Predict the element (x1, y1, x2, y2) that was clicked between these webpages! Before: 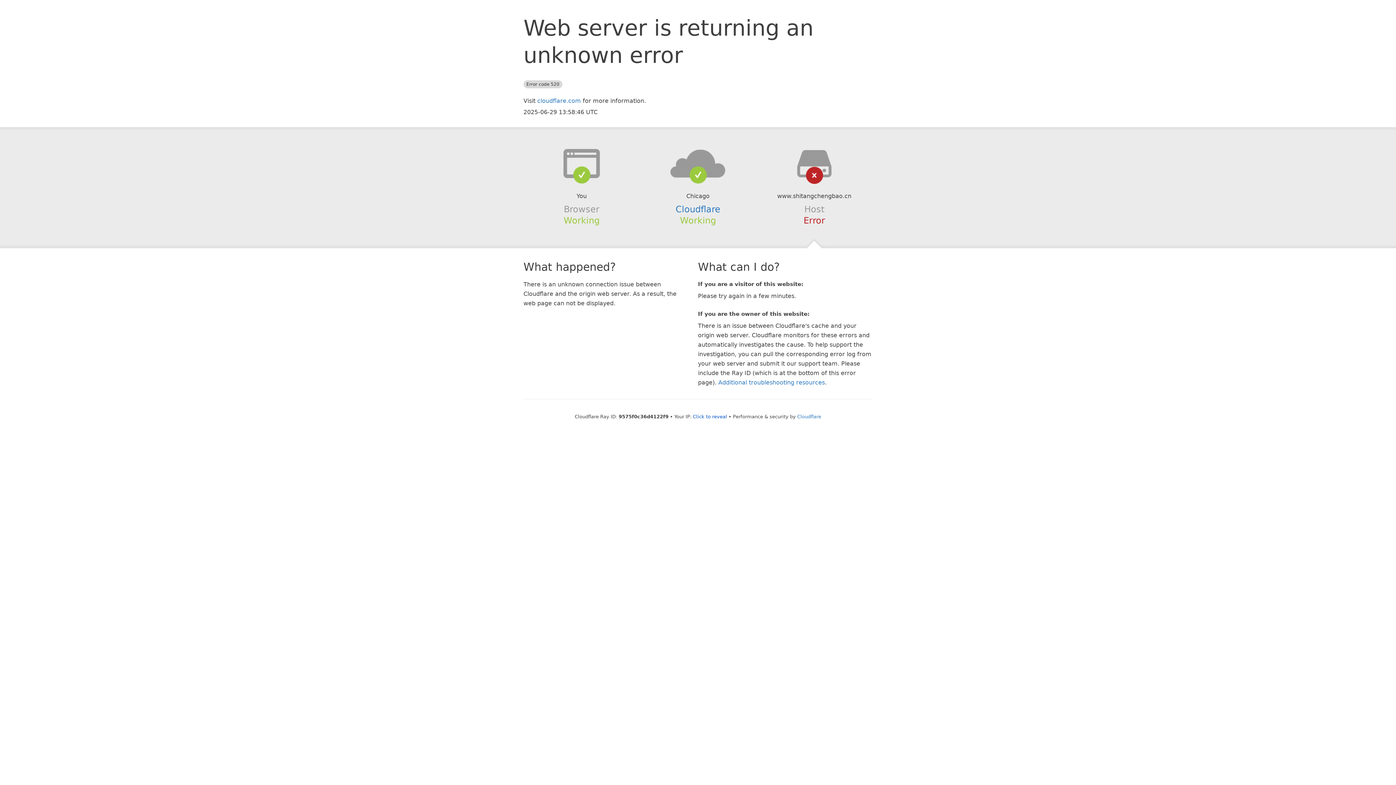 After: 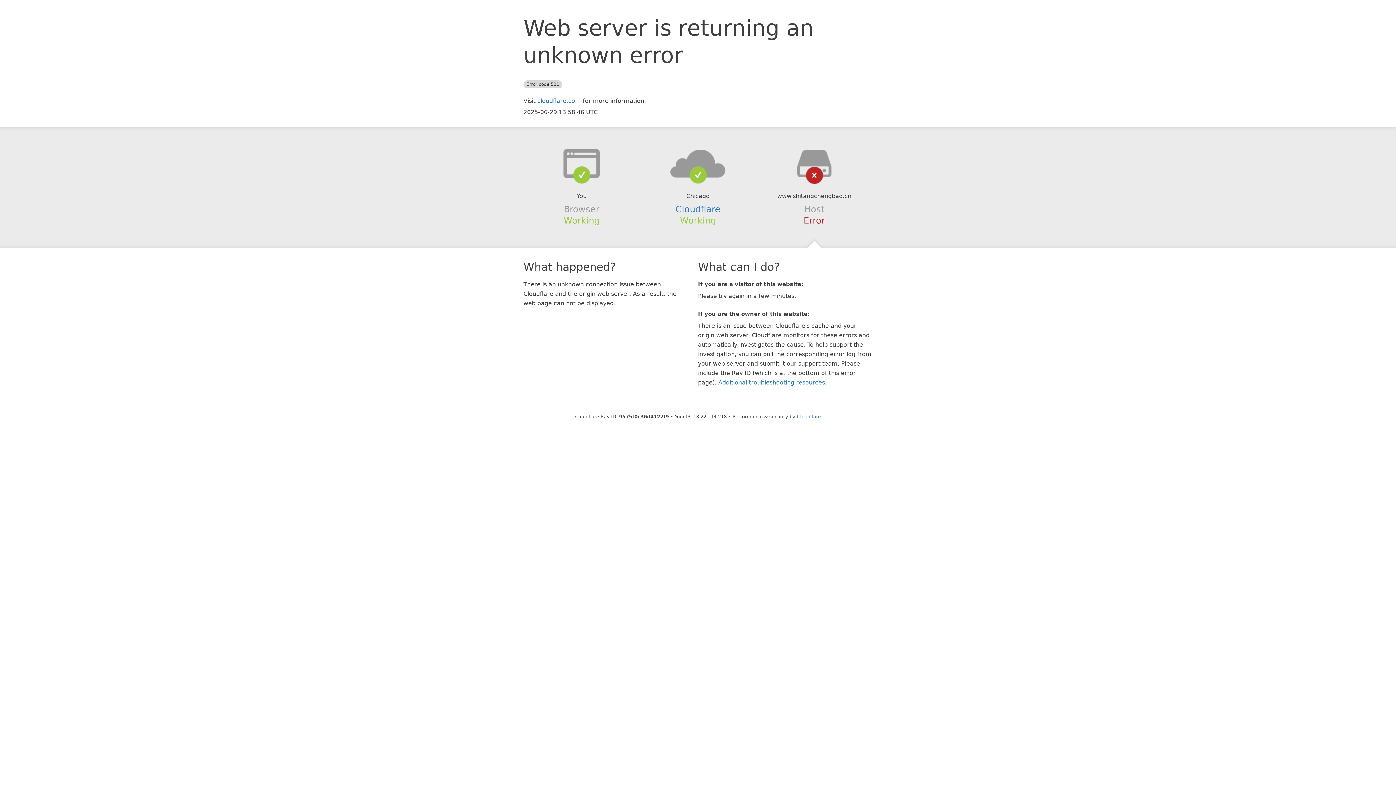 Action: bbox: (693, 414, 727, 419) label: Click to reveal